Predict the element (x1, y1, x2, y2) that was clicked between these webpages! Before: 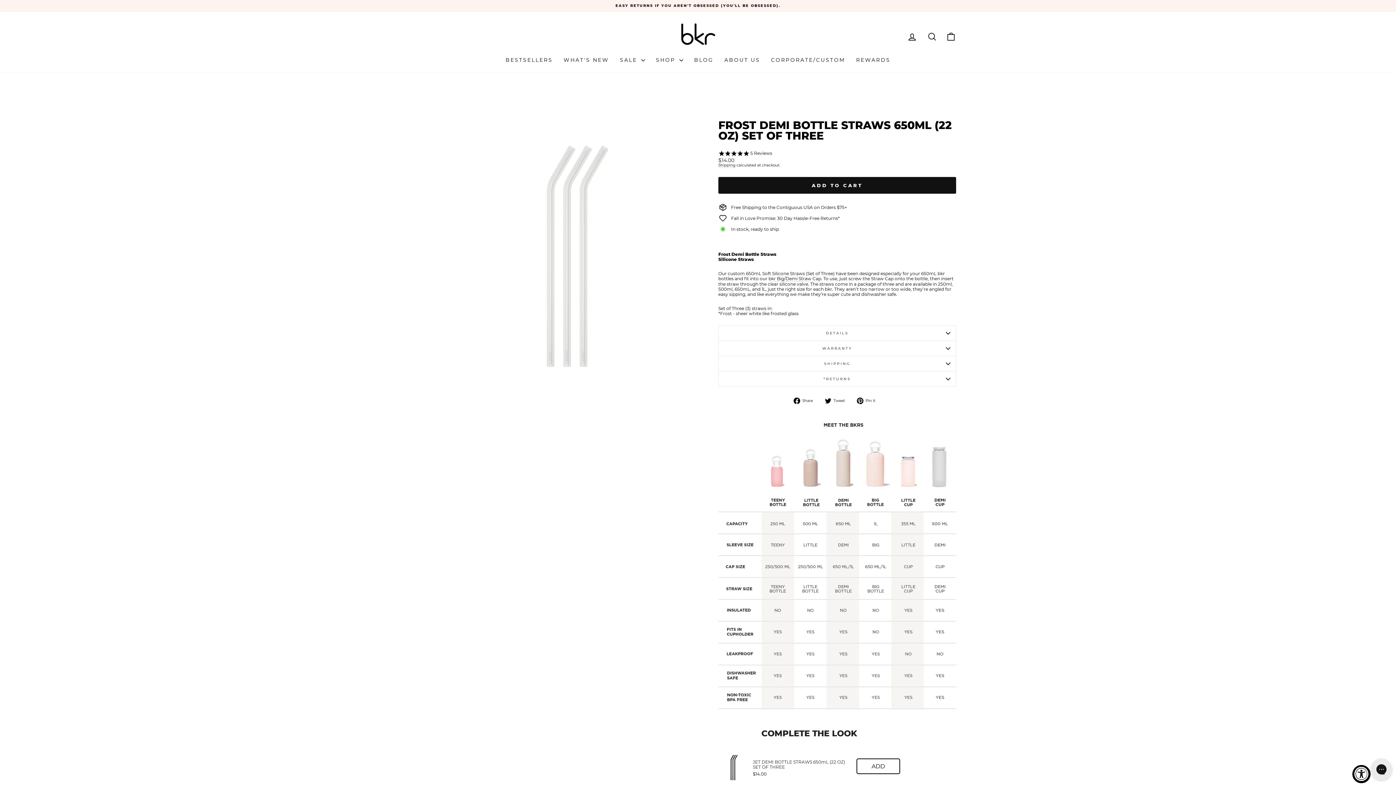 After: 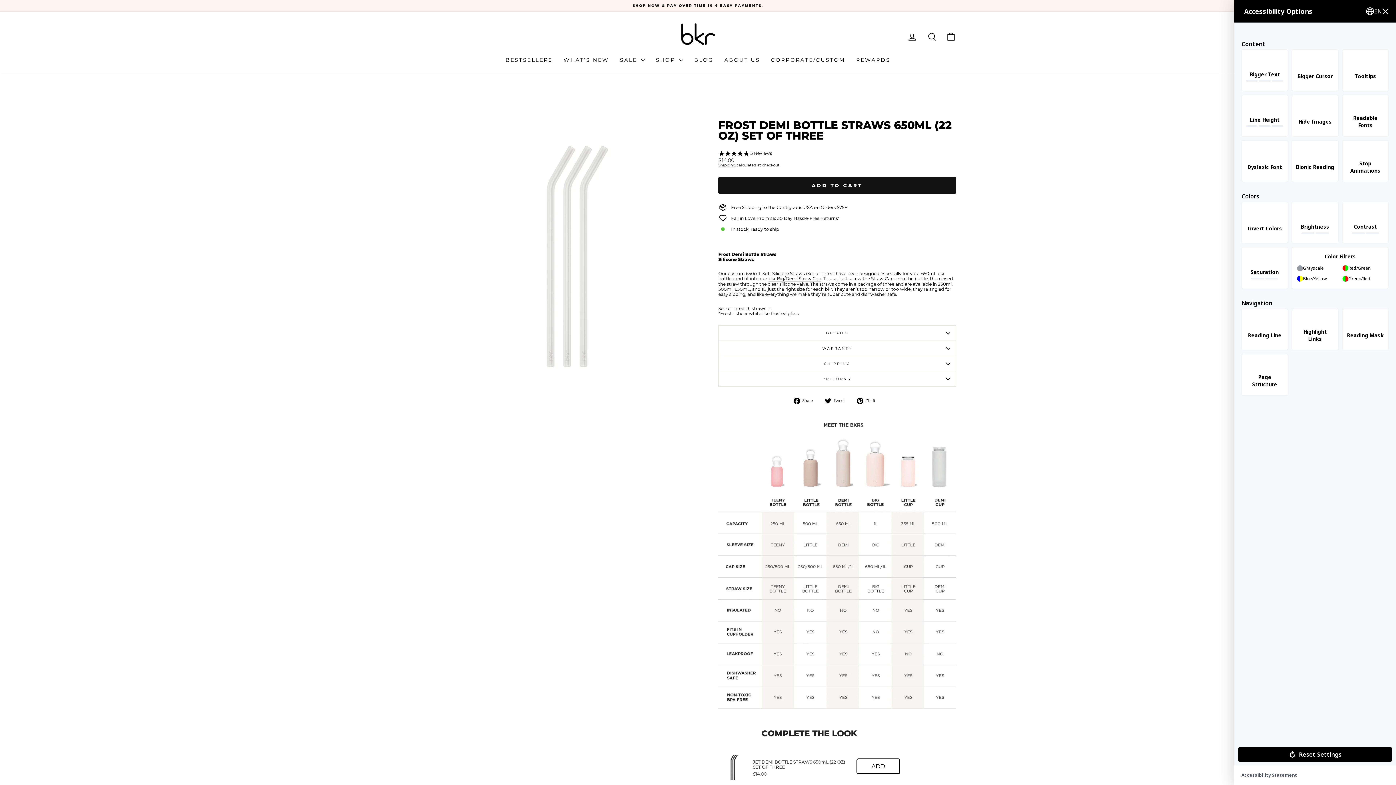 Action: label: Accessibility Widget, click to open bbox: (1352, 765, 1370, 783)